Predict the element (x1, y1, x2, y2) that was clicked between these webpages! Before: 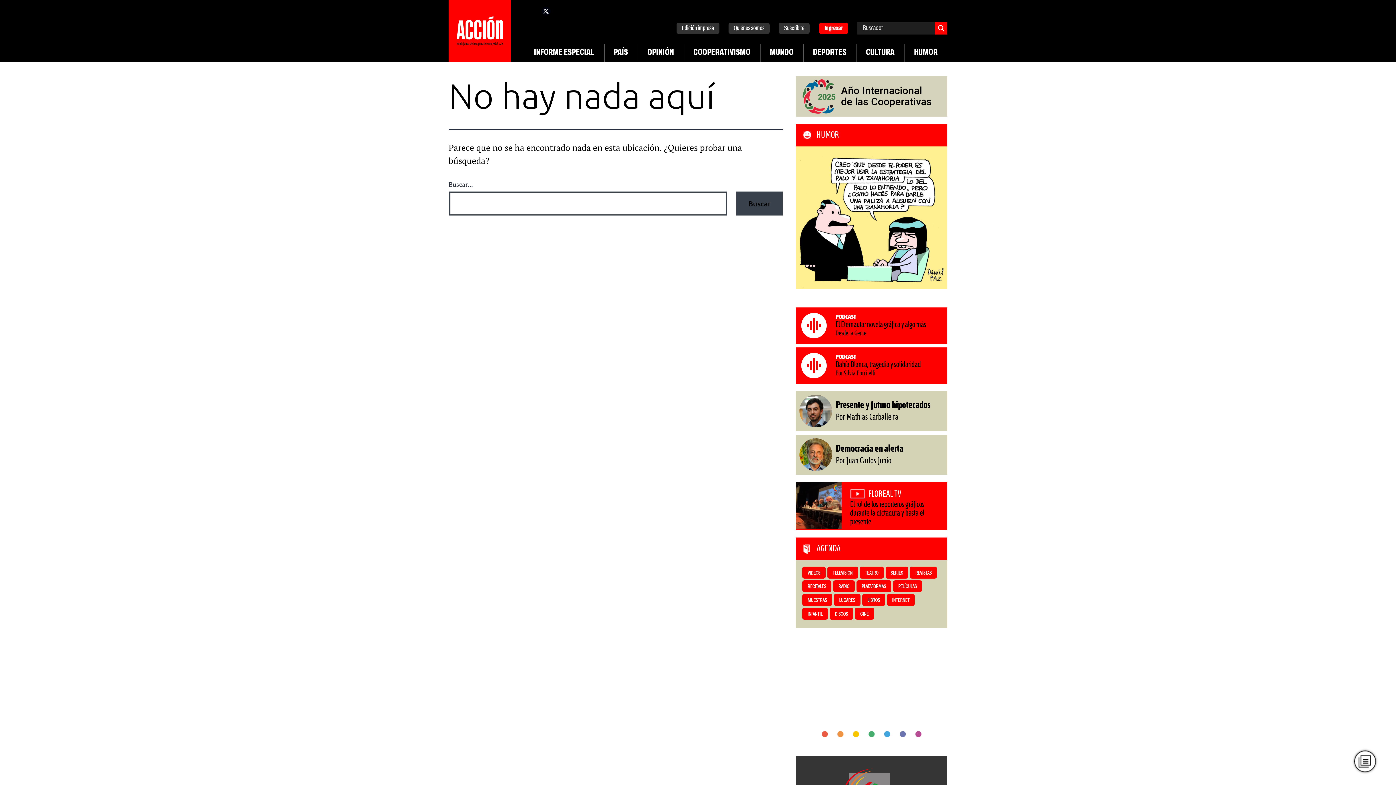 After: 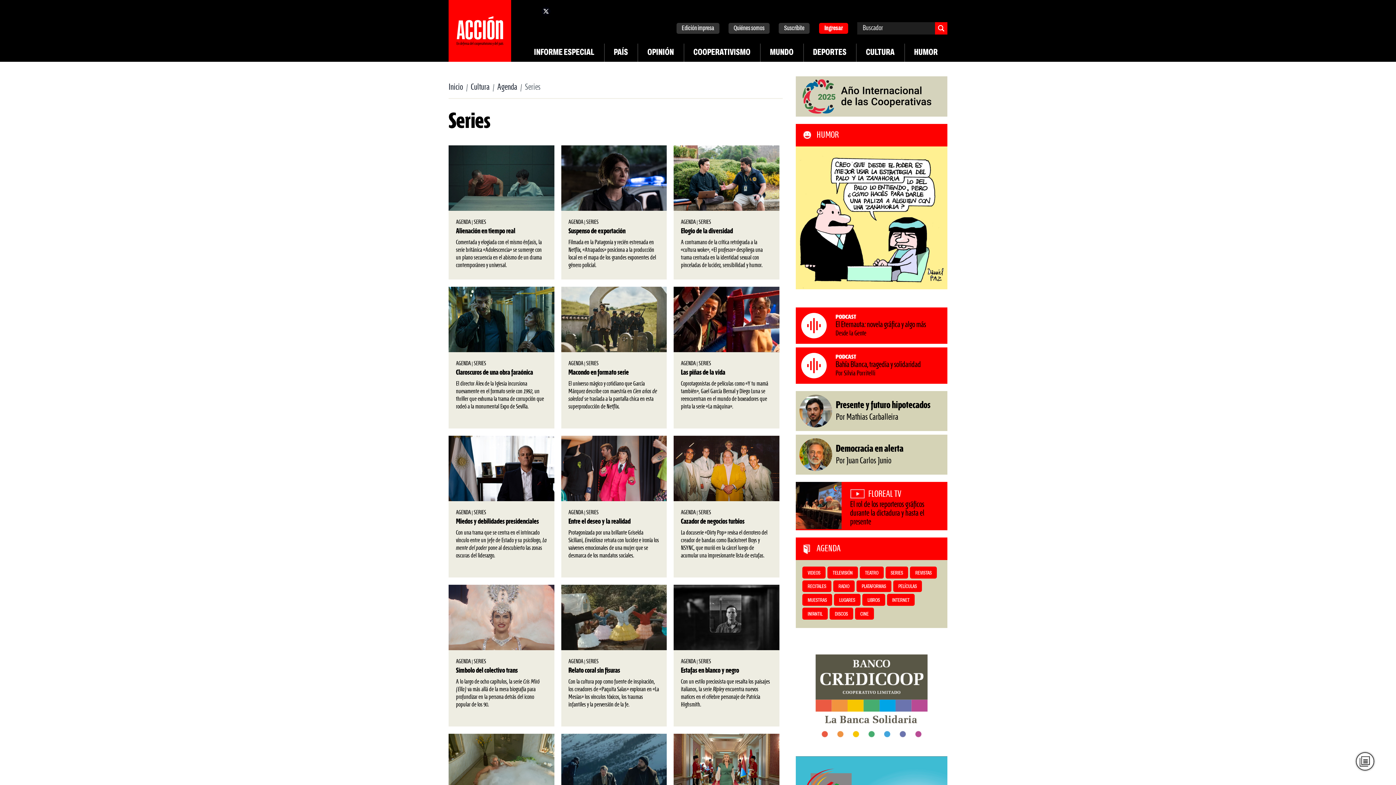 Action: label: SERIES bbox: (890, 571, 903, 575)